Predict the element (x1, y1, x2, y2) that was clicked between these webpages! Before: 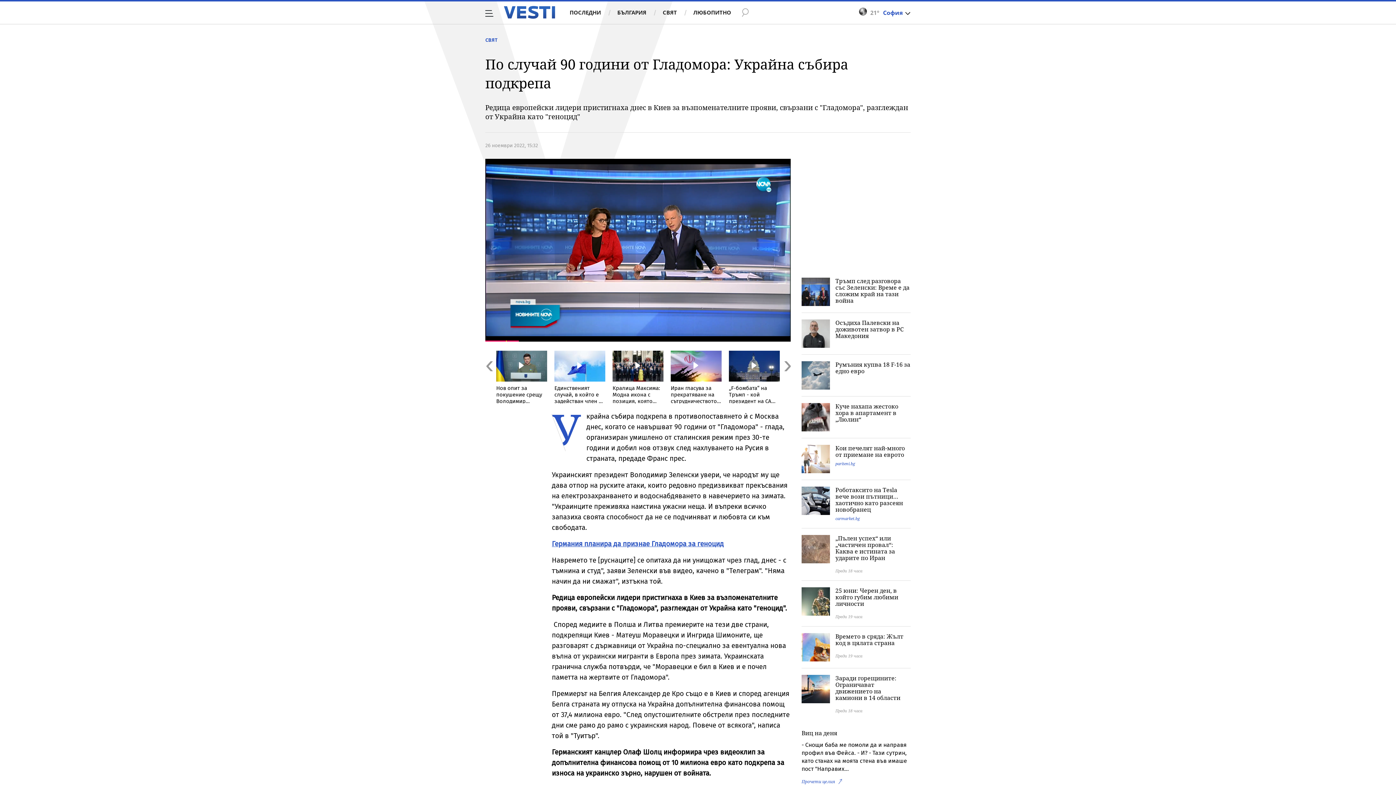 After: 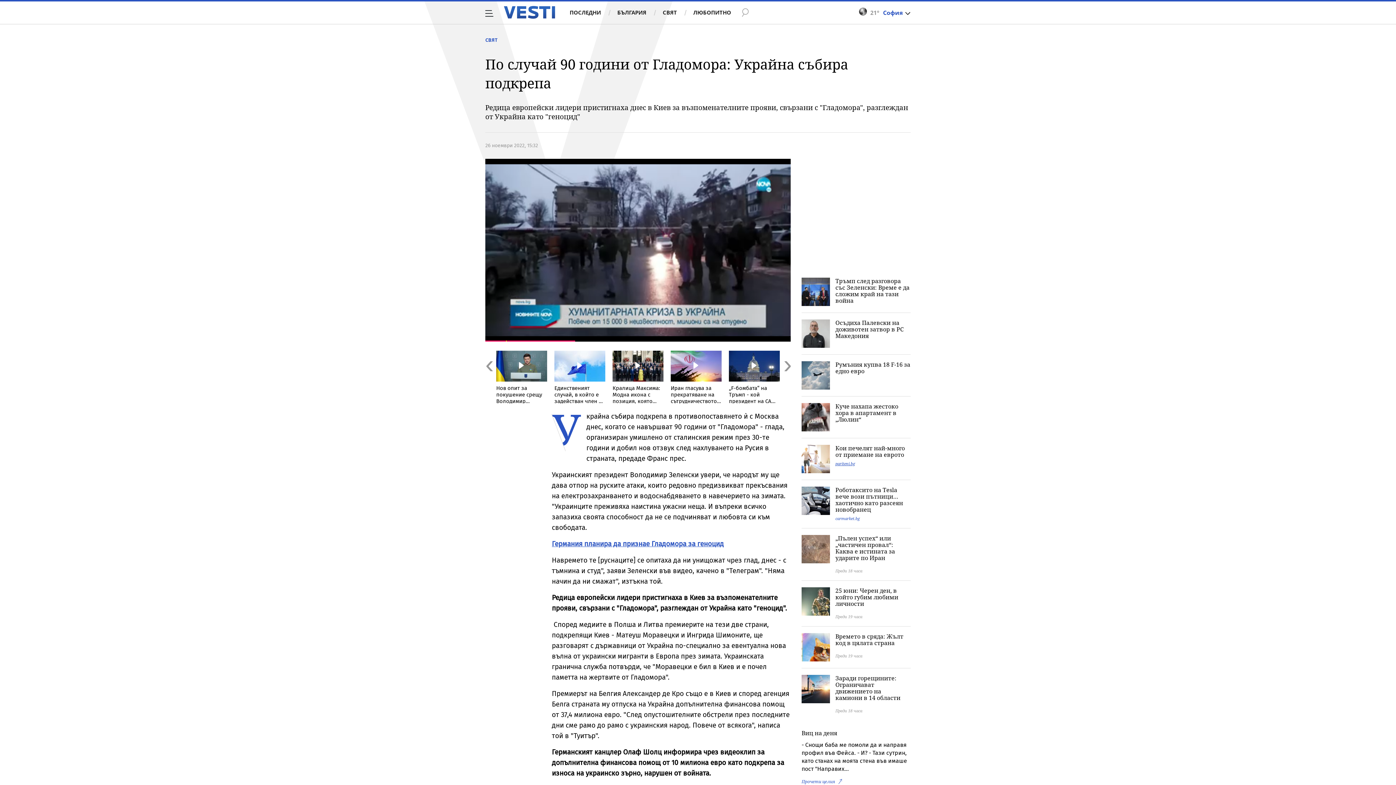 Action: bbox: (835, 461, 855, 466) label: pariteni.bg